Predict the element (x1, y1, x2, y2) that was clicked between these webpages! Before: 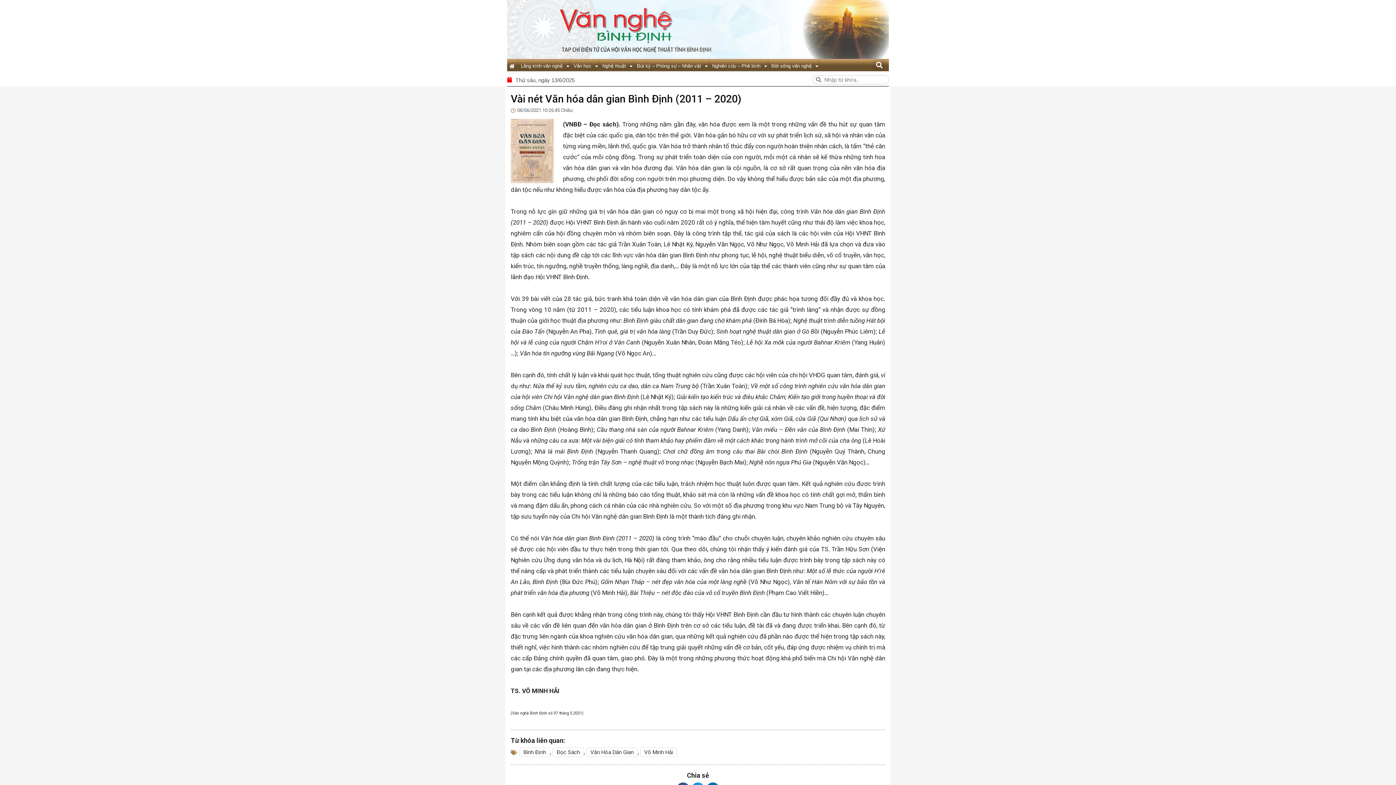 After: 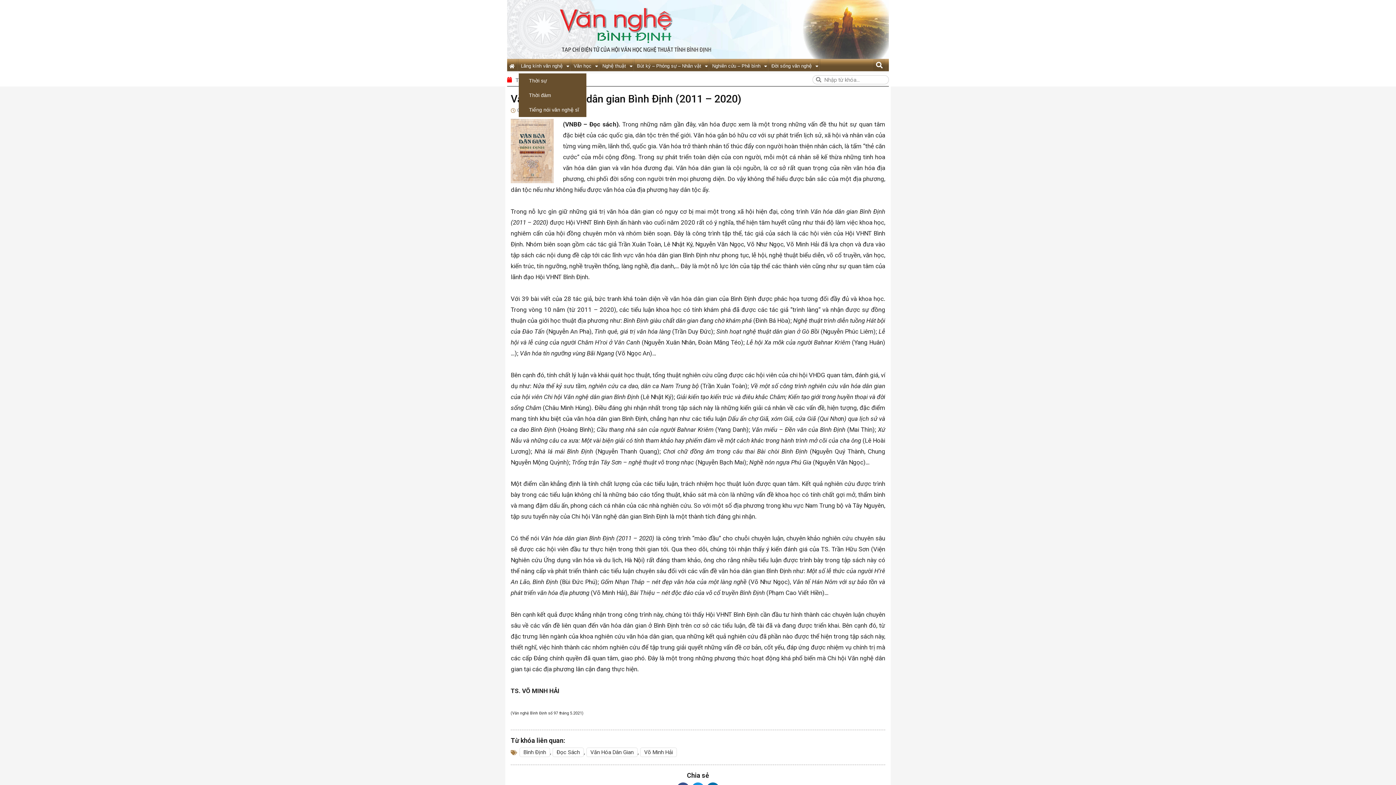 Action: label: Lăng kính văn nghệ bbox: (518, 59, 571, 73)